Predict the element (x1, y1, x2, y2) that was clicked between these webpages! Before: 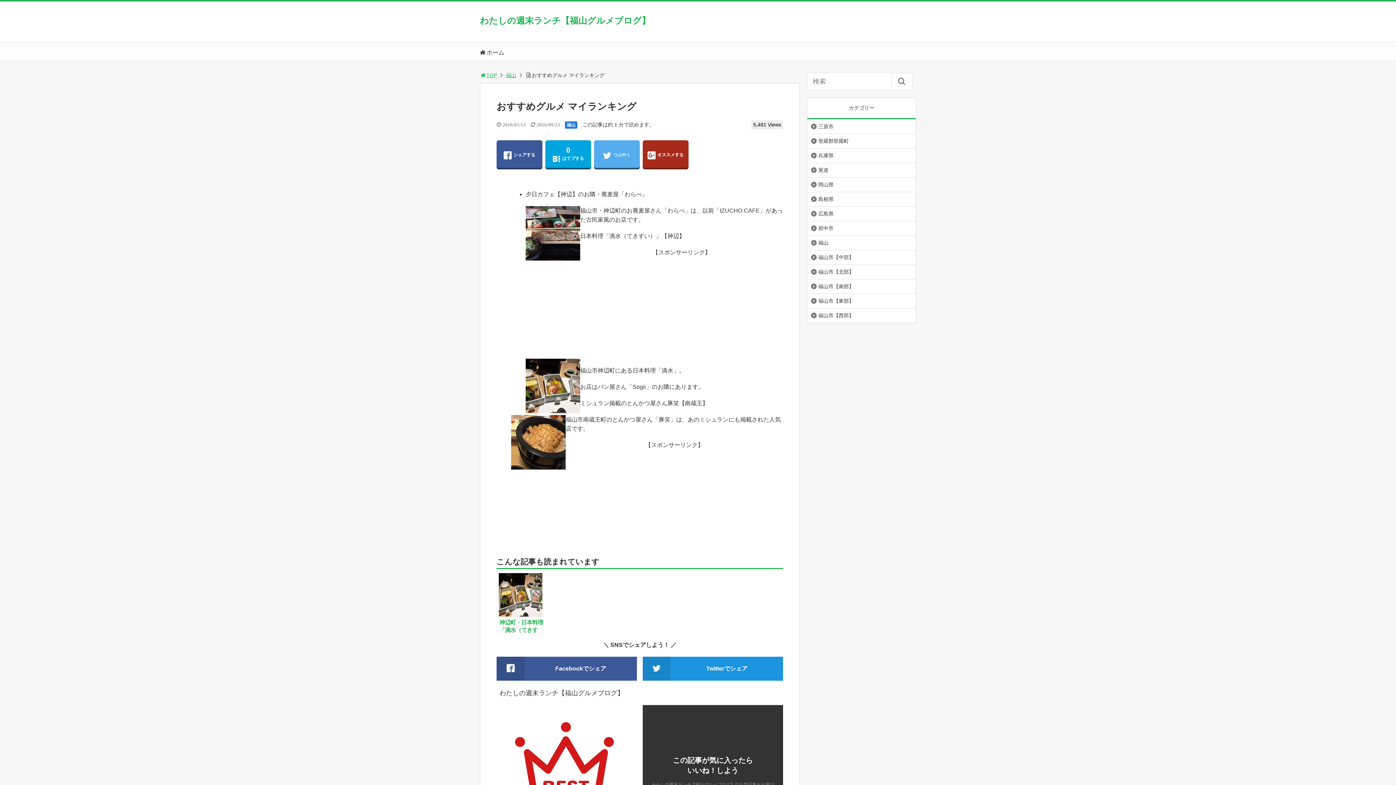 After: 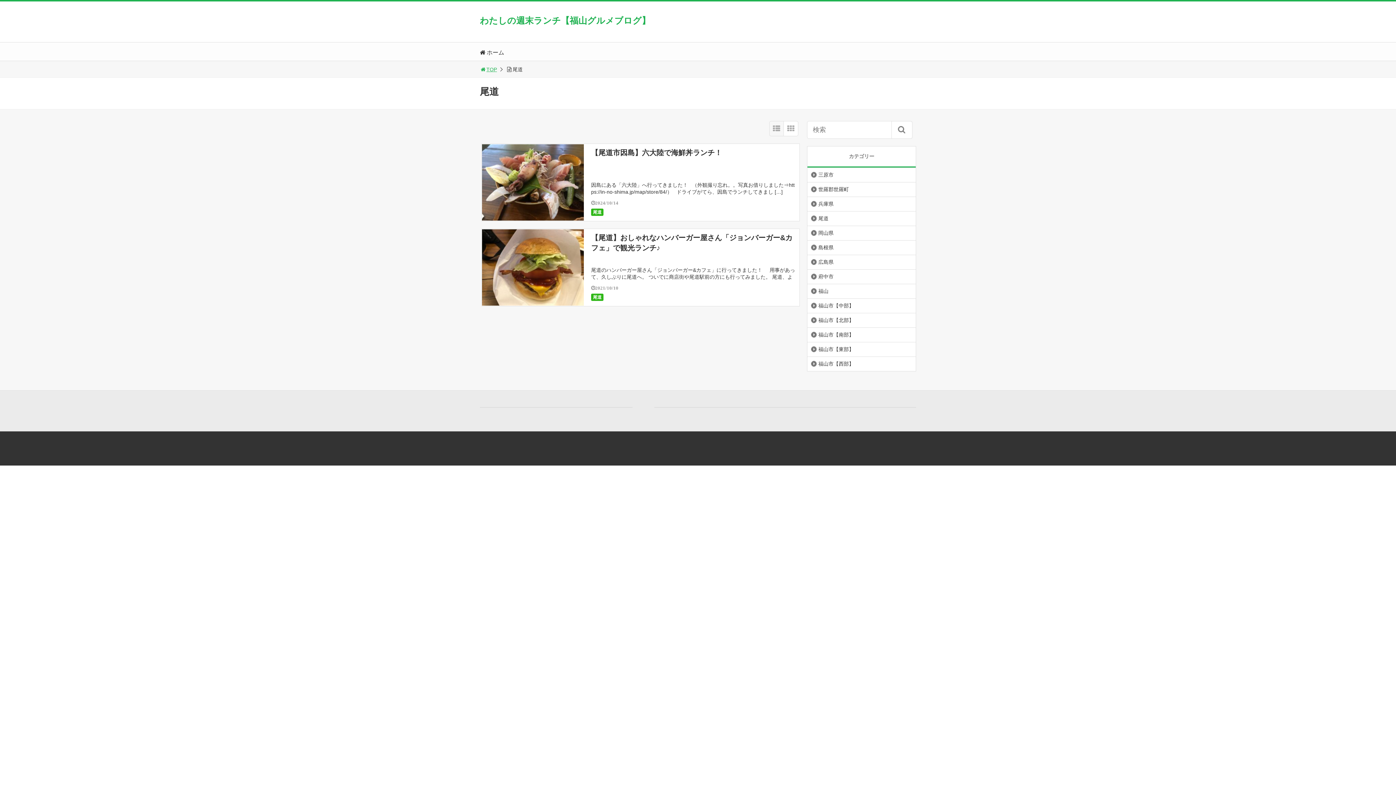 Action: bbox: (807, 163, 832, 176) label: 尾道